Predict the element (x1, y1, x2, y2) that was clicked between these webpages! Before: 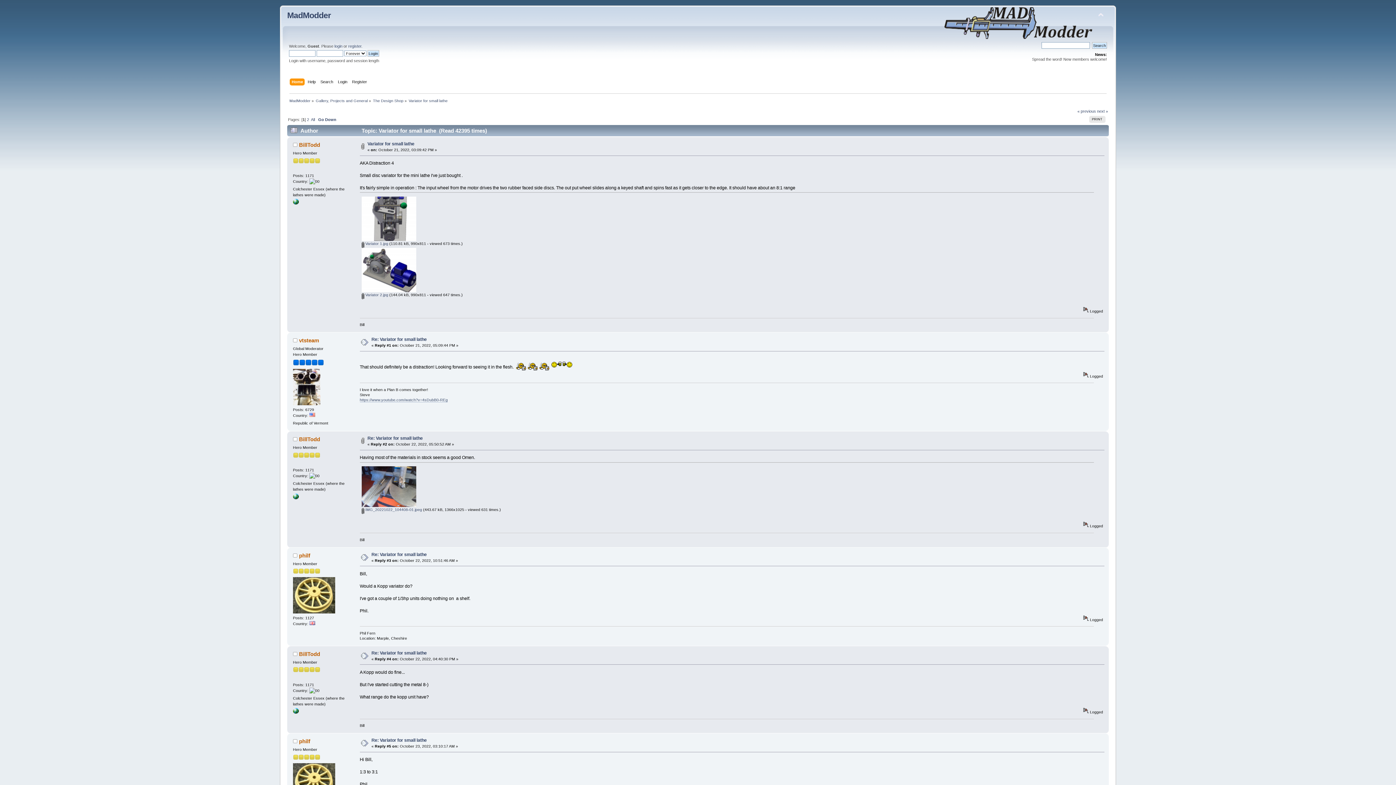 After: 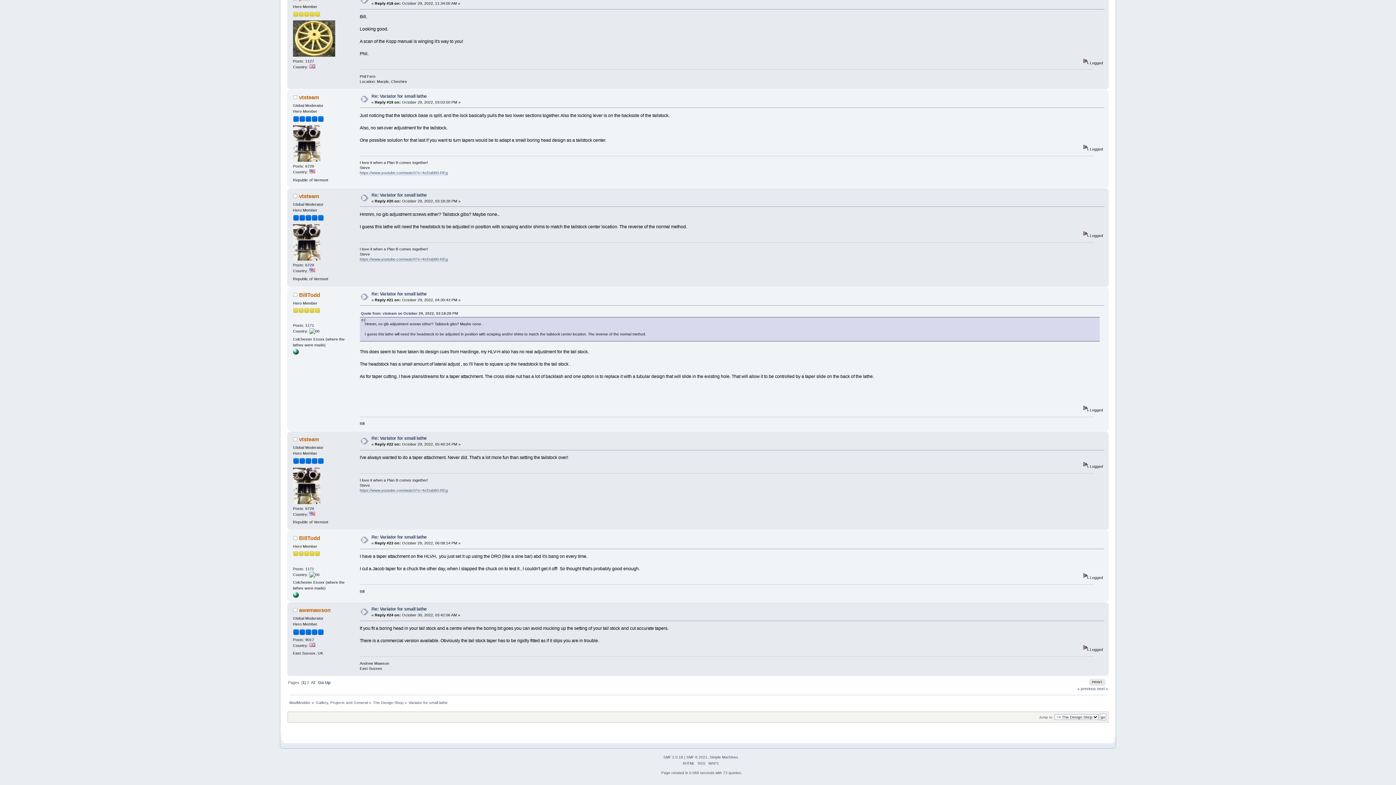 Action: bbox: (318, 117, 336, 121) label: Go Down